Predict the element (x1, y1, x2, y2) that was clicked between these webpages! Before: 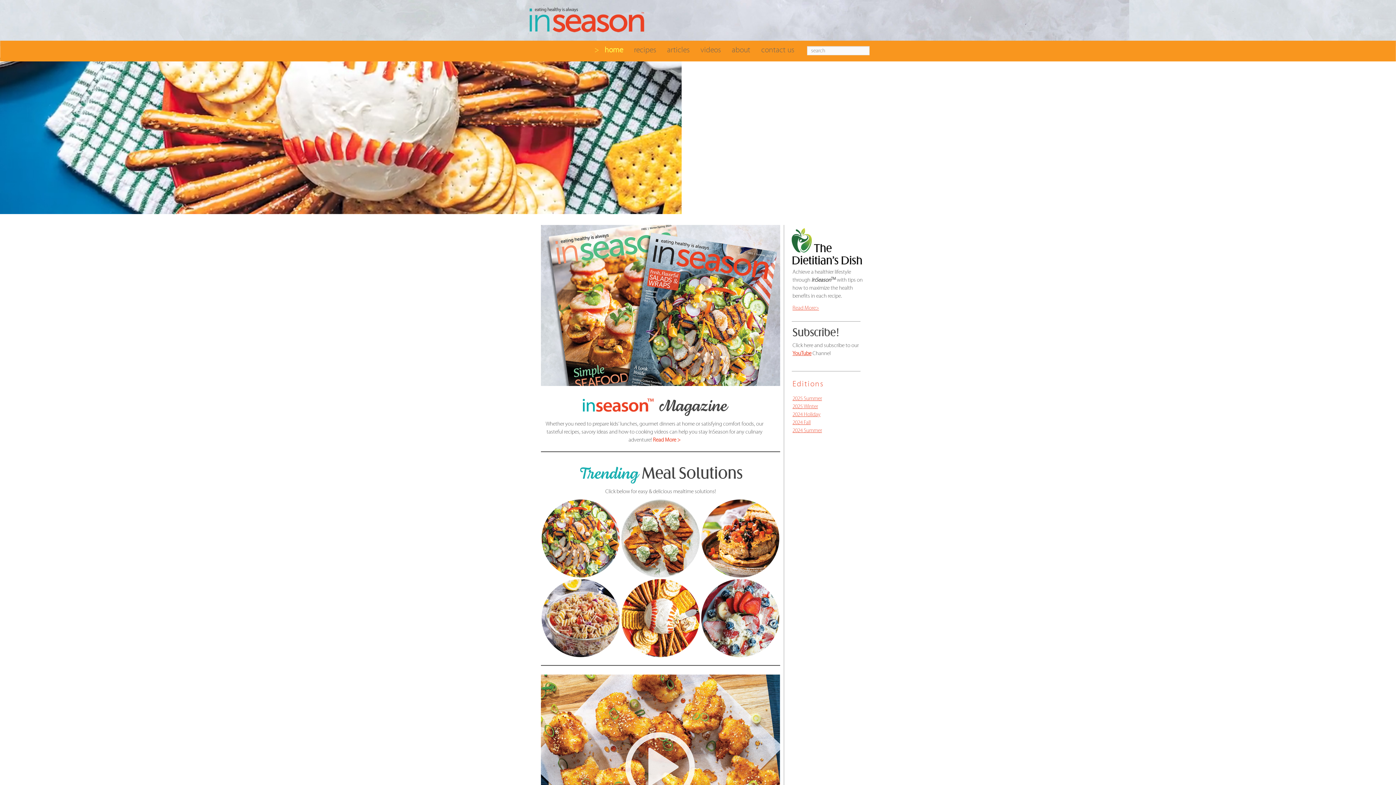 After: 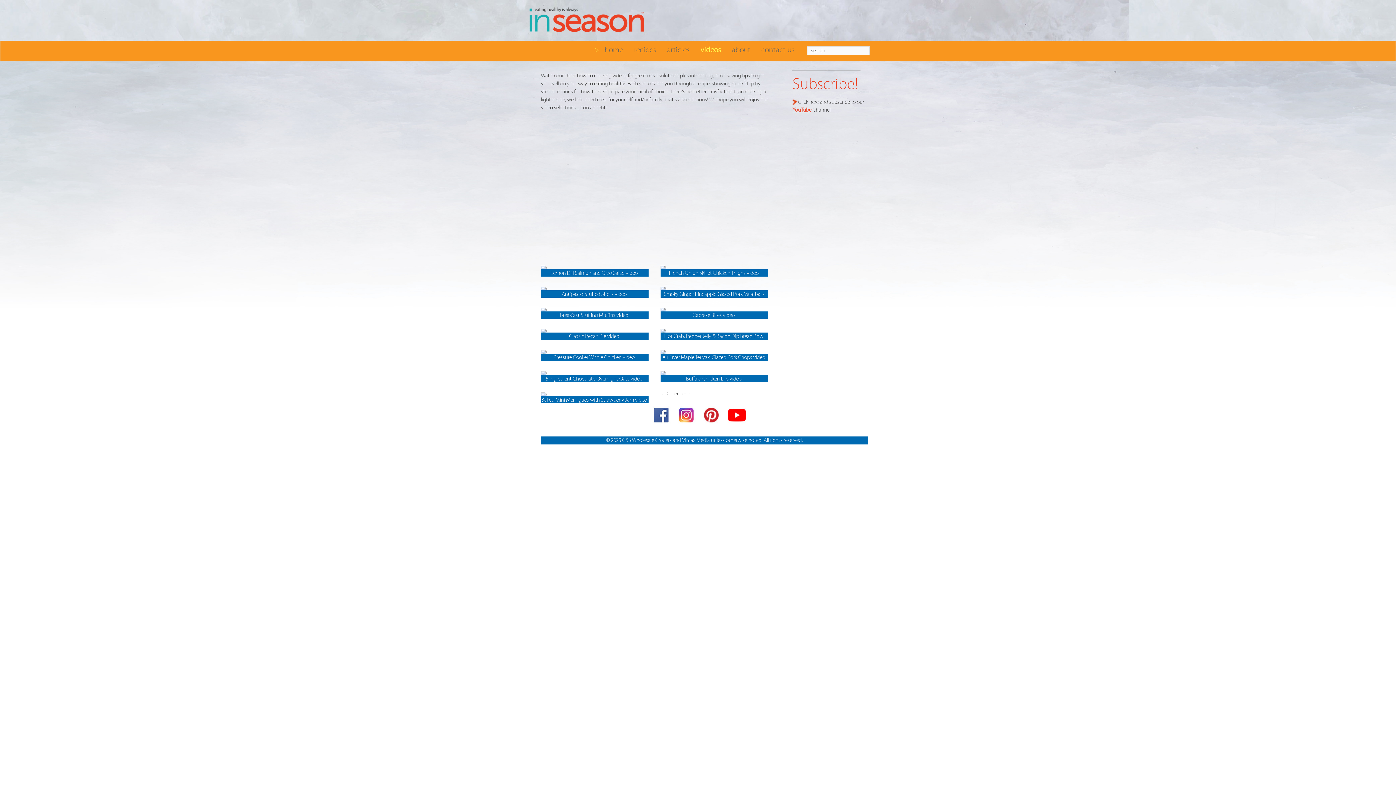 Action: bbox: (700, 42, 721, 57) label: videos